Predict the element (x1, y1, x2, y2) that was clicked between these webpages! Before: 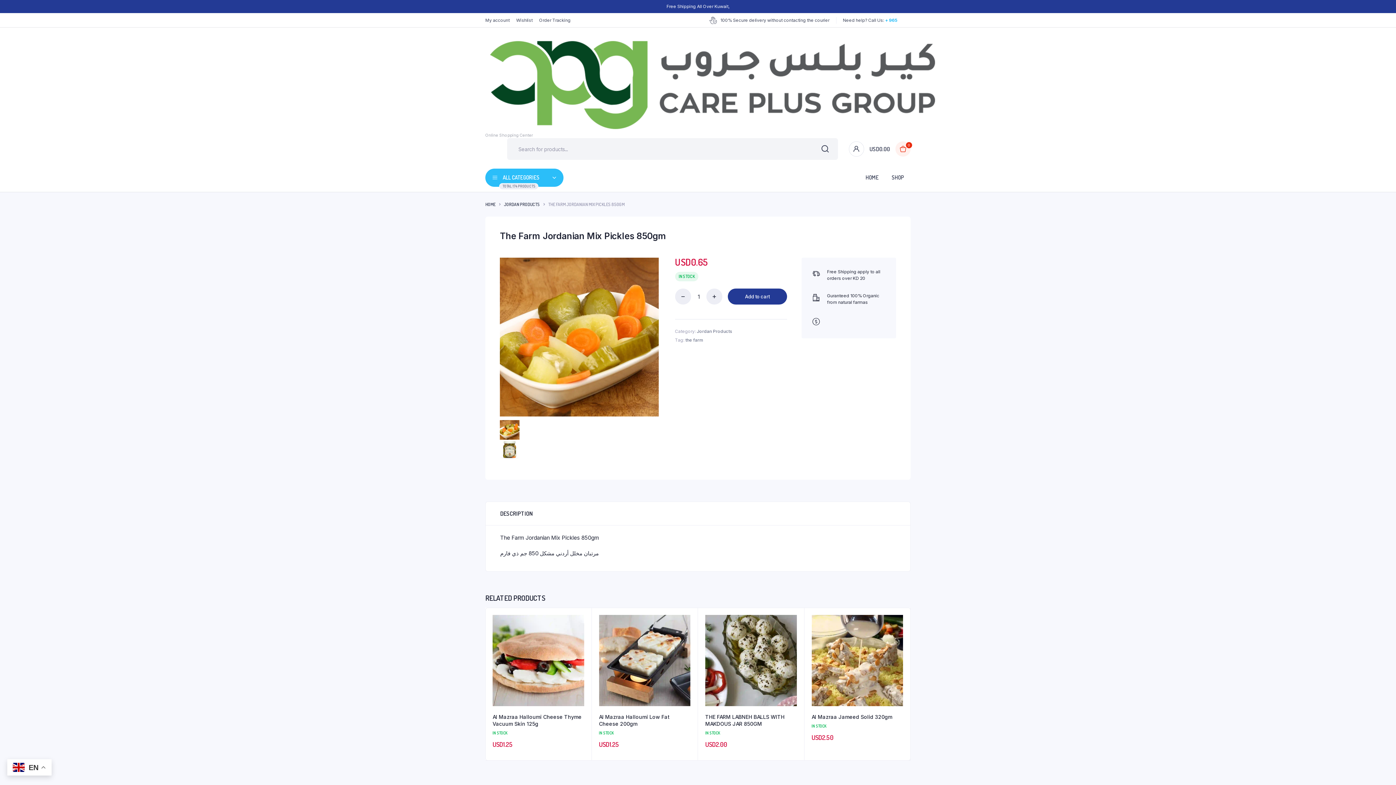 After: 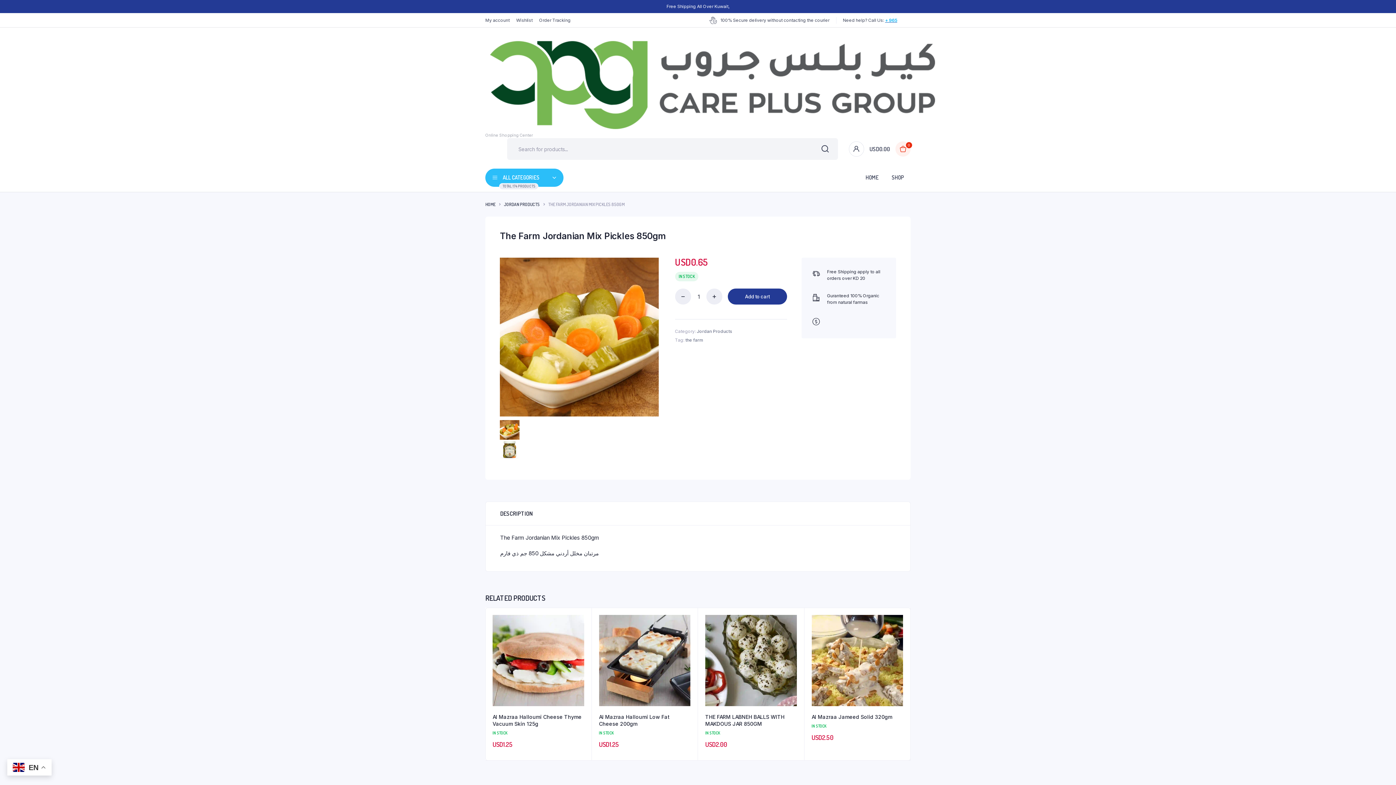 Action: bbox: (885, 17, 897, 22) label: + 965